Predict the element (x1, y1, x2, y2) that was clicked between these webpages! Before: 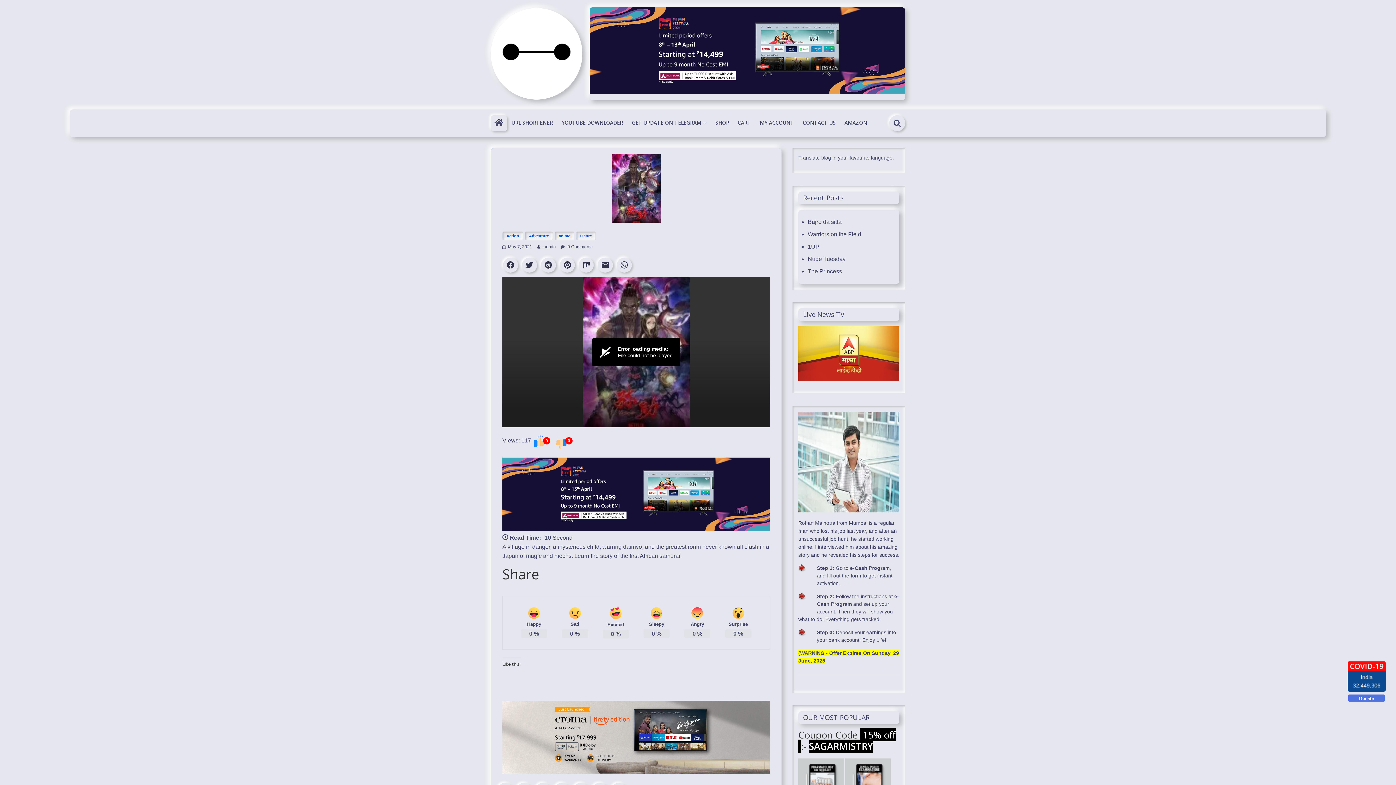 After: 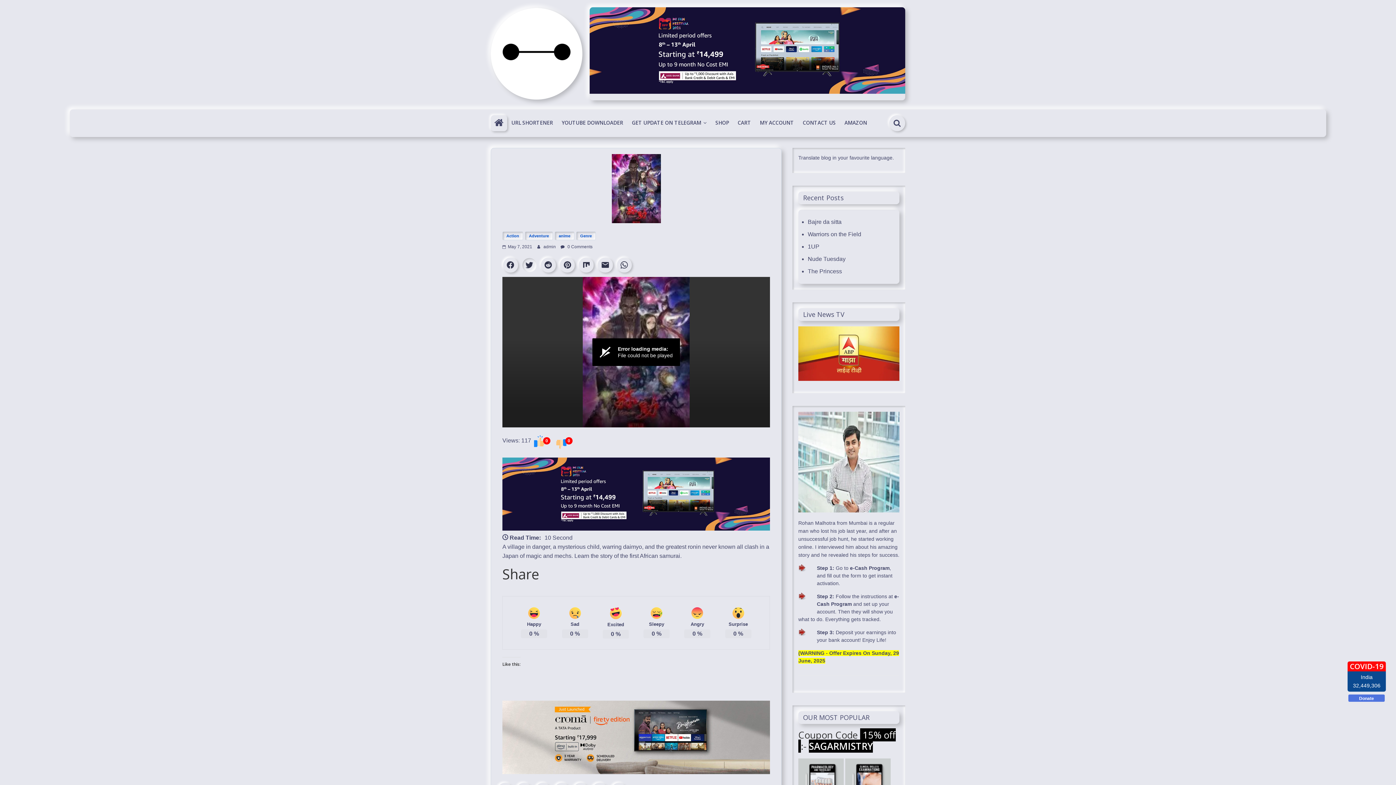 Action: bbox: (522, 257, 537, 272)